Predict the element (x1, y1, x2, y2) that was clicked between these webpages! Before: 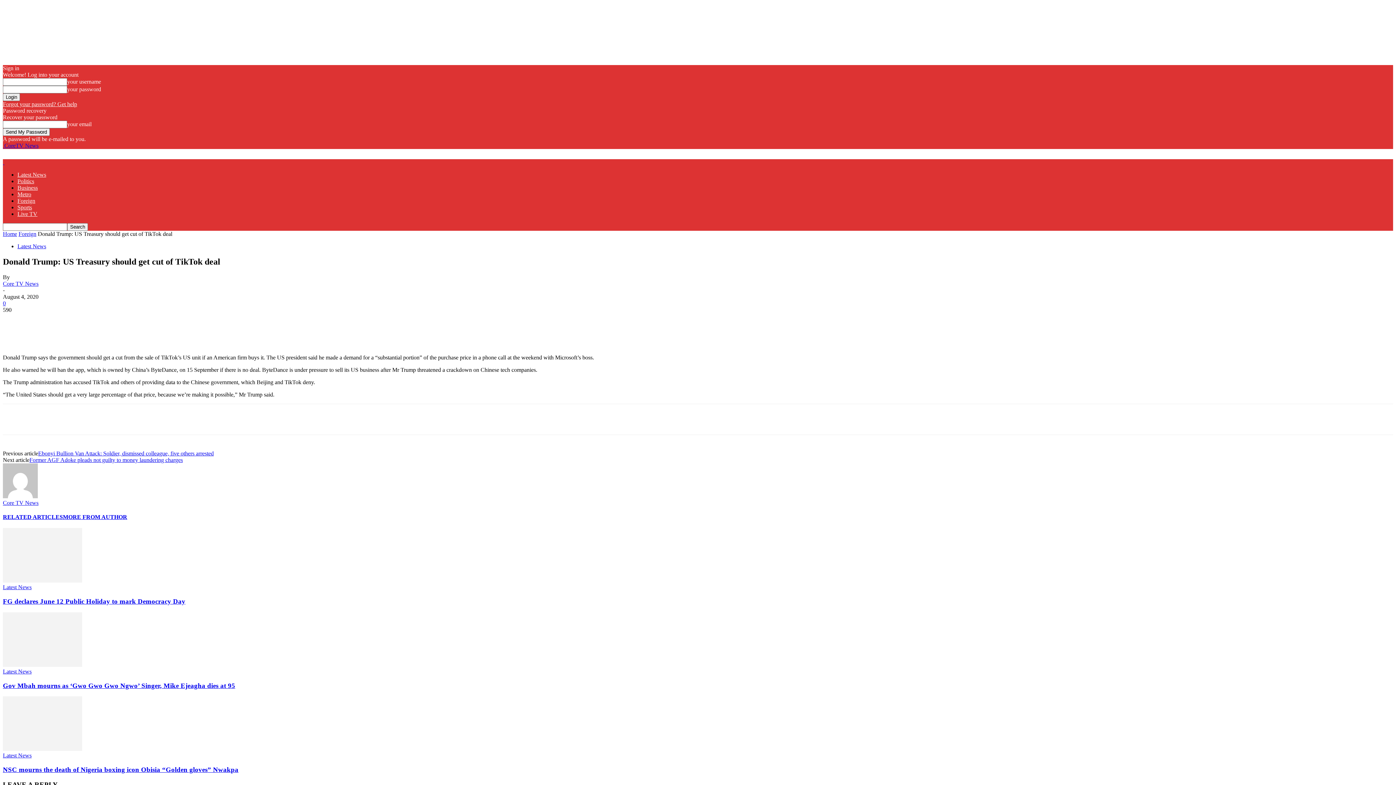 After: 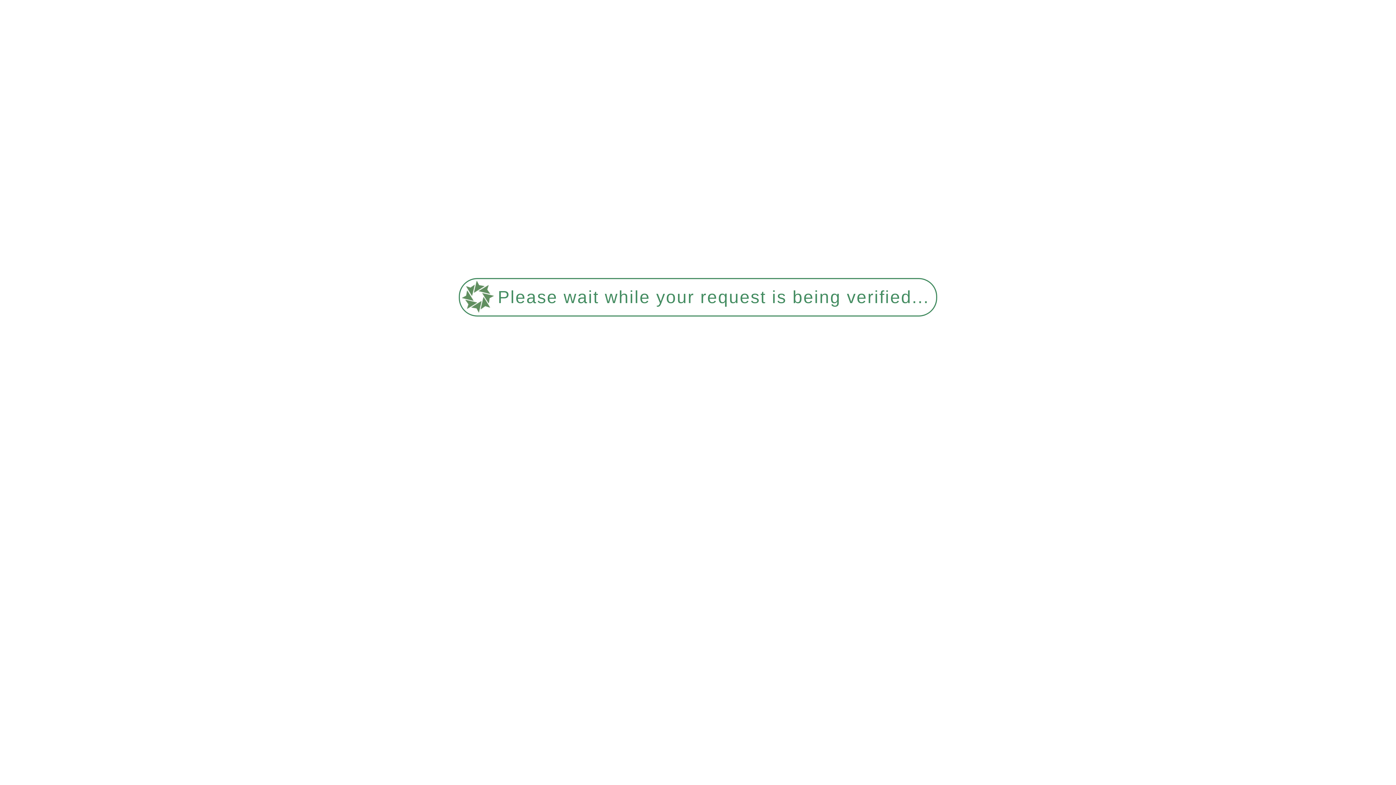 Action: bbox: (2, 577, 82, 584)